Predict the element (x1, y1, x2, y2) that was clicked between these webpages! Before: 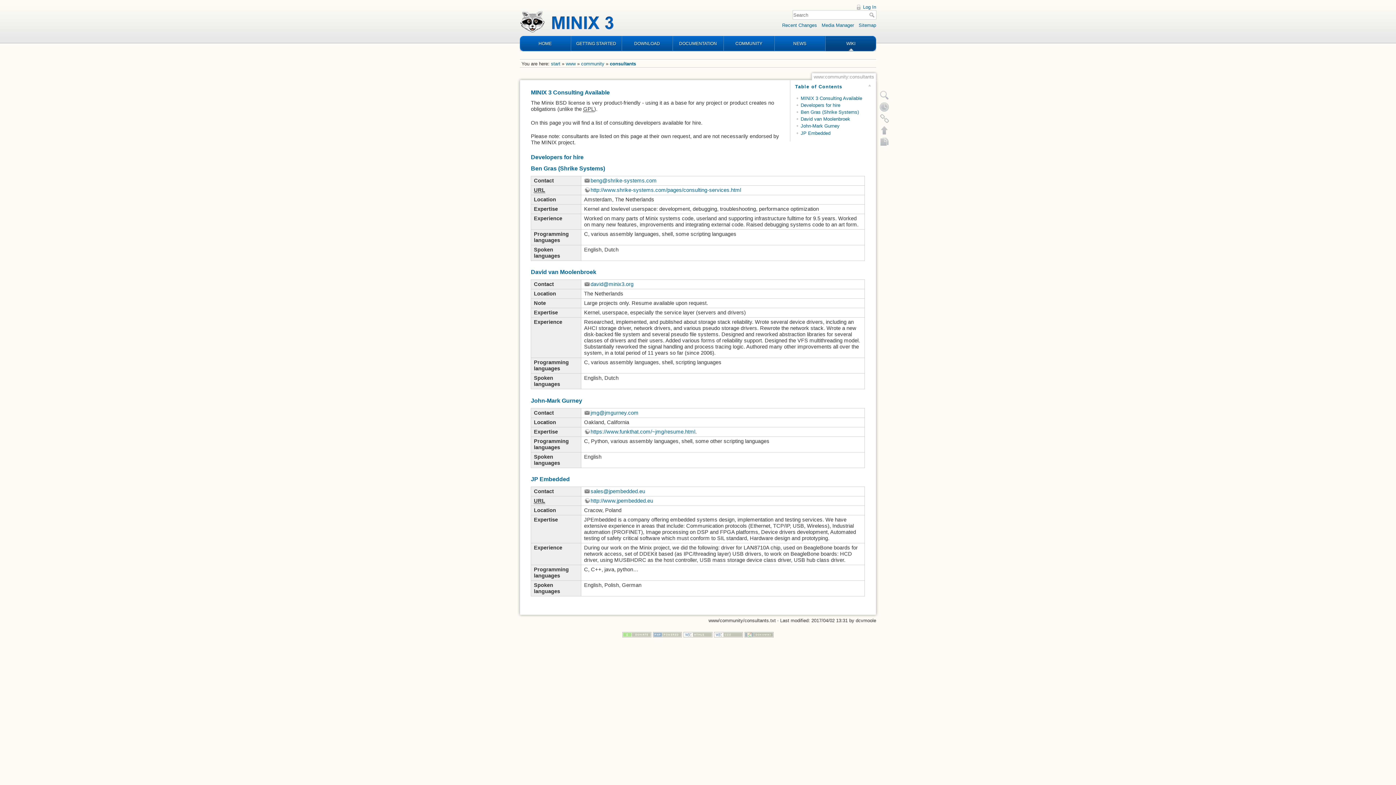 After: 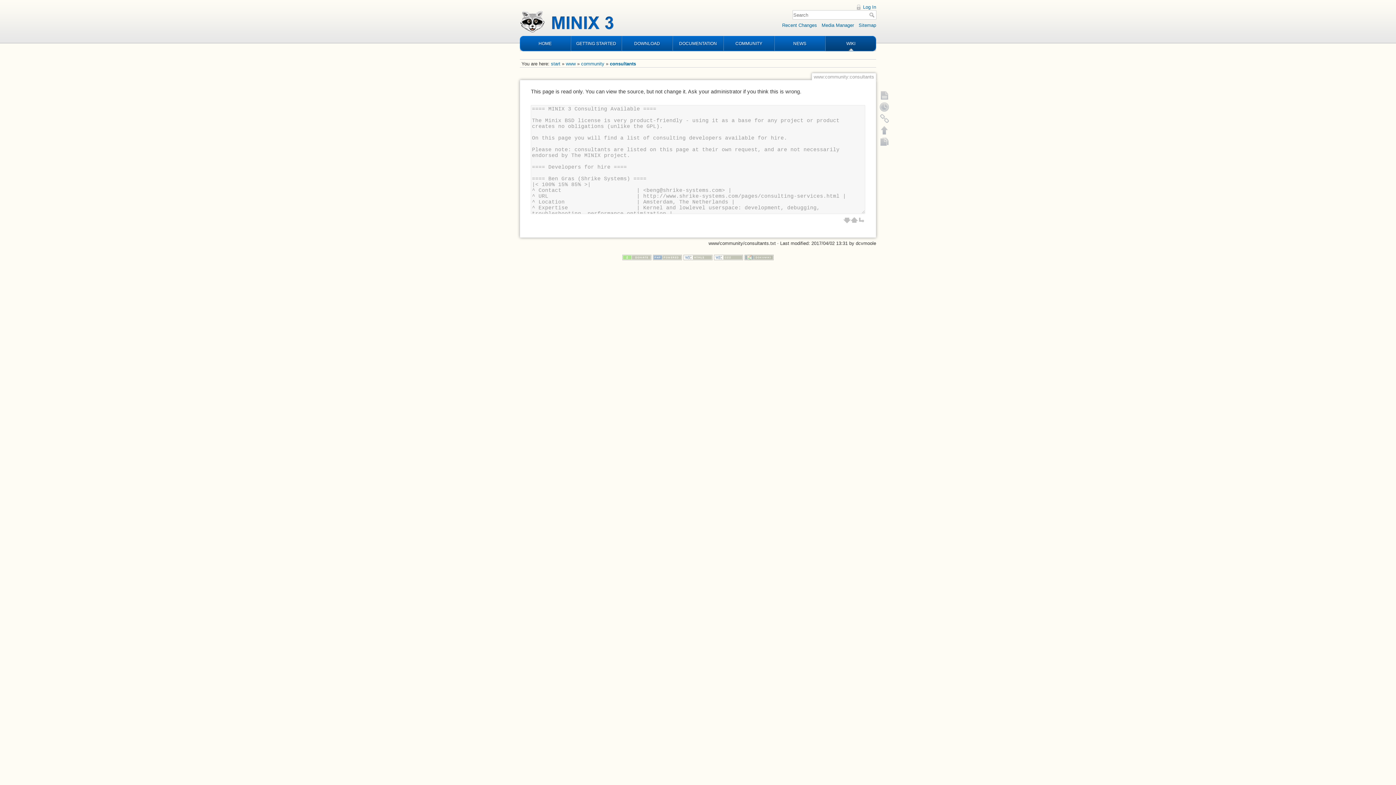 Action: bbox: (878, 89, 890, 100) label: Show pagesource